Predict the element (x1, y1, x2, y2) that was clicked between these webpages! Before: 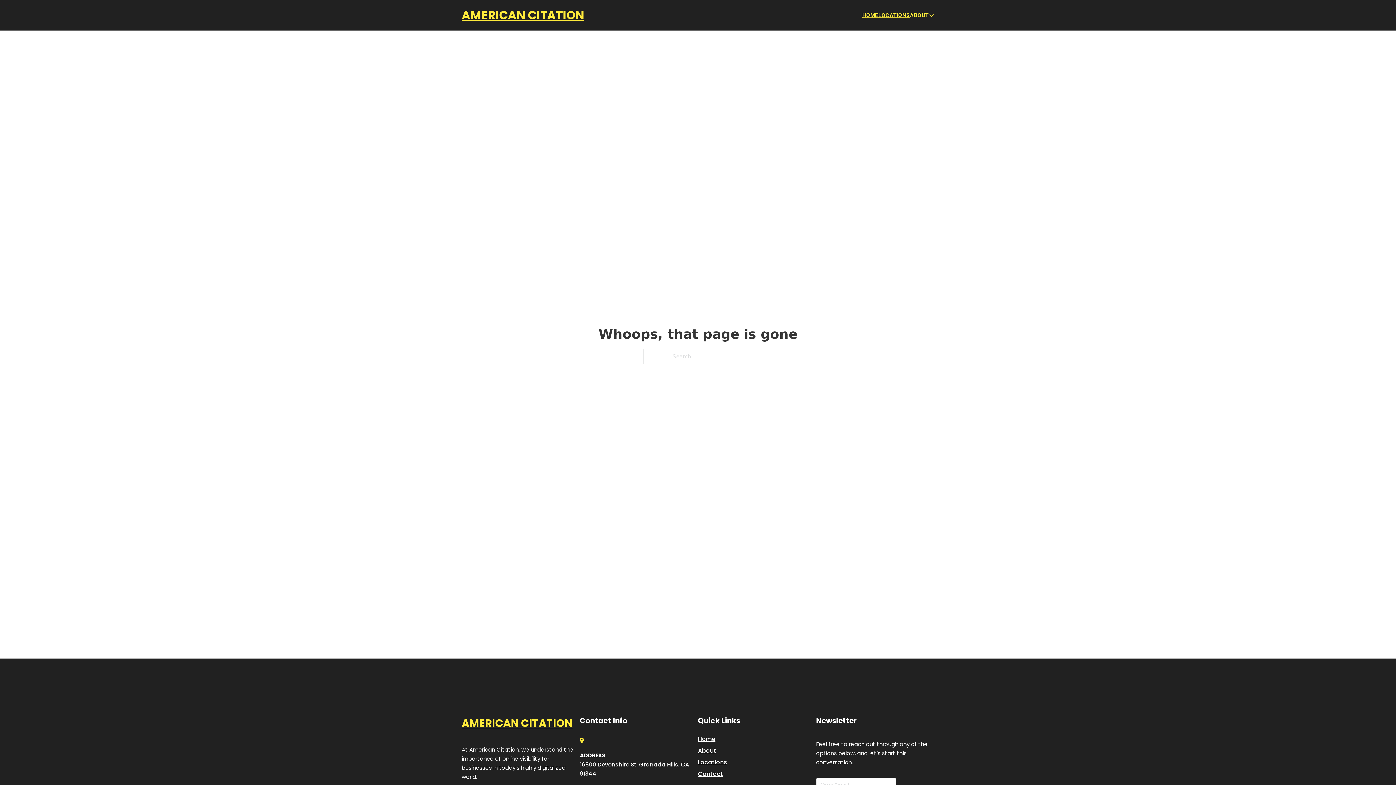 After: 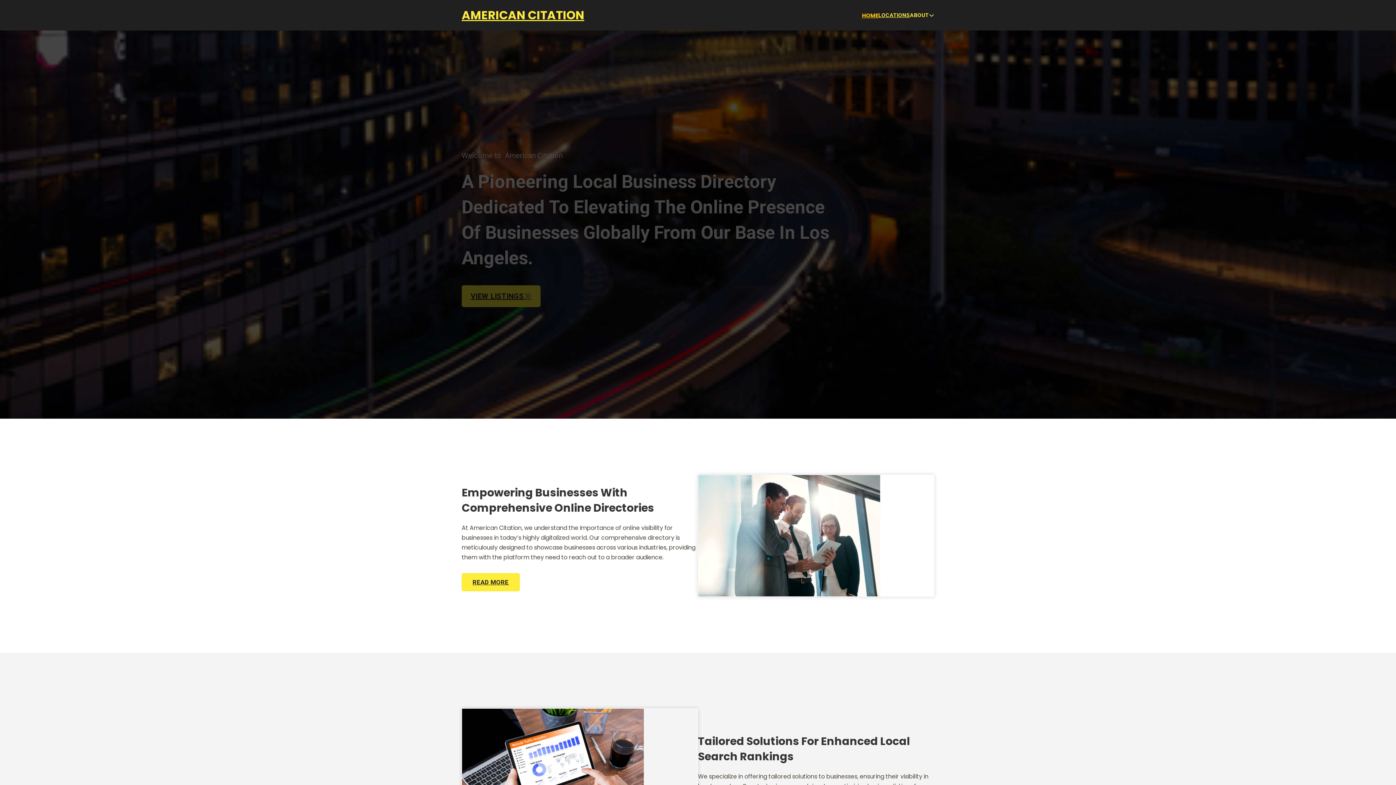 Action: label: Home bbox: (698, 734, 715, 744)